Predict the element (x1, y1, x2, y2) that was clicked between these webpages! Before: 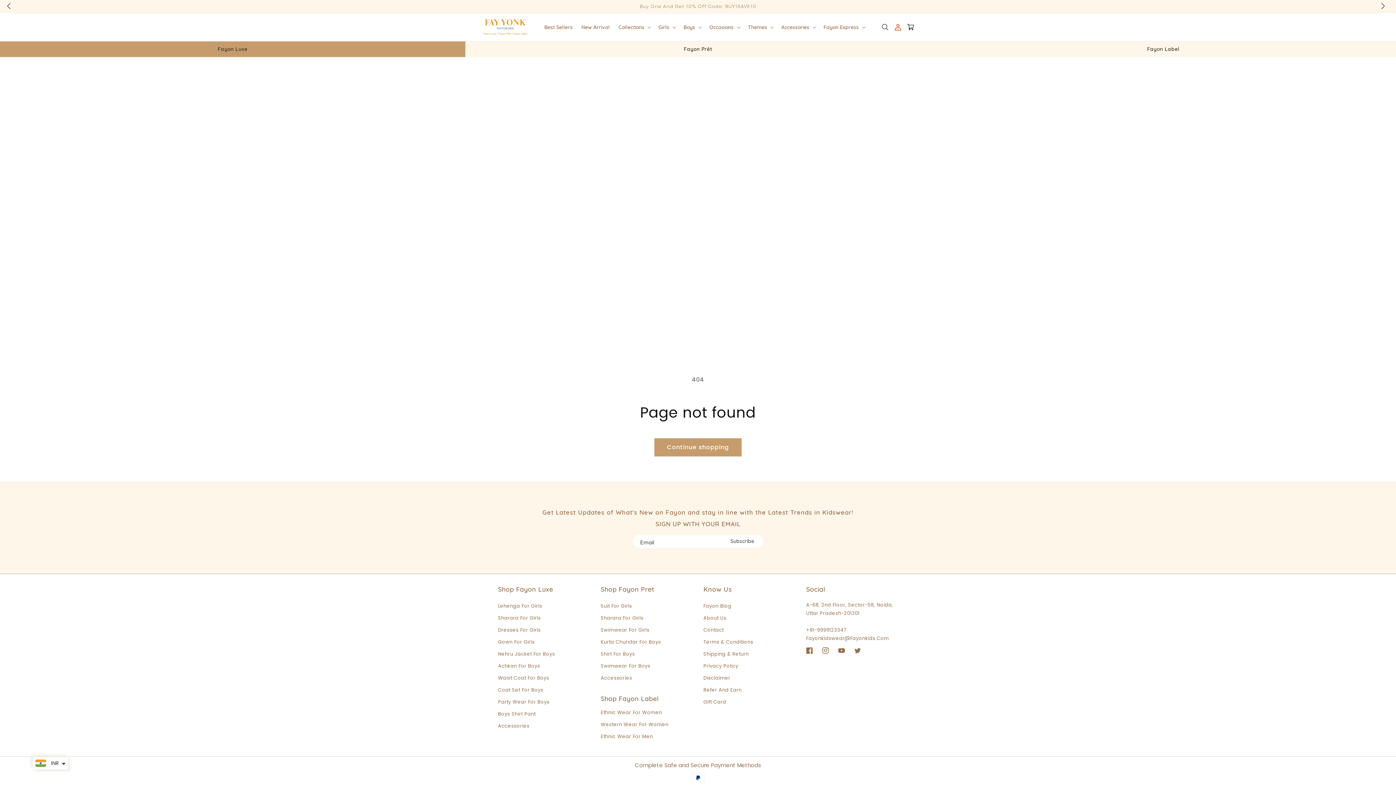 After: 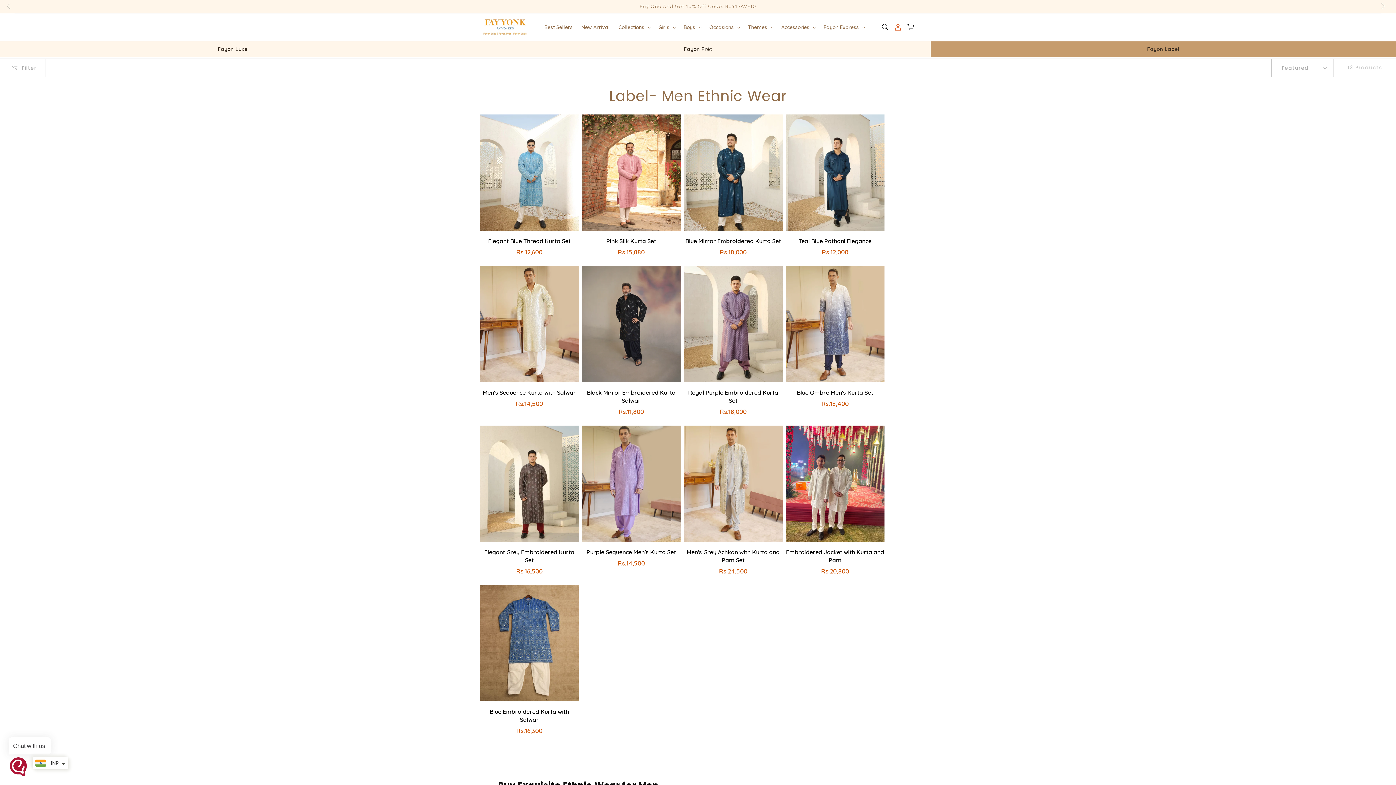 Action: bbox: (600, 730, 653, 742) label: Ethnic Wear For Men